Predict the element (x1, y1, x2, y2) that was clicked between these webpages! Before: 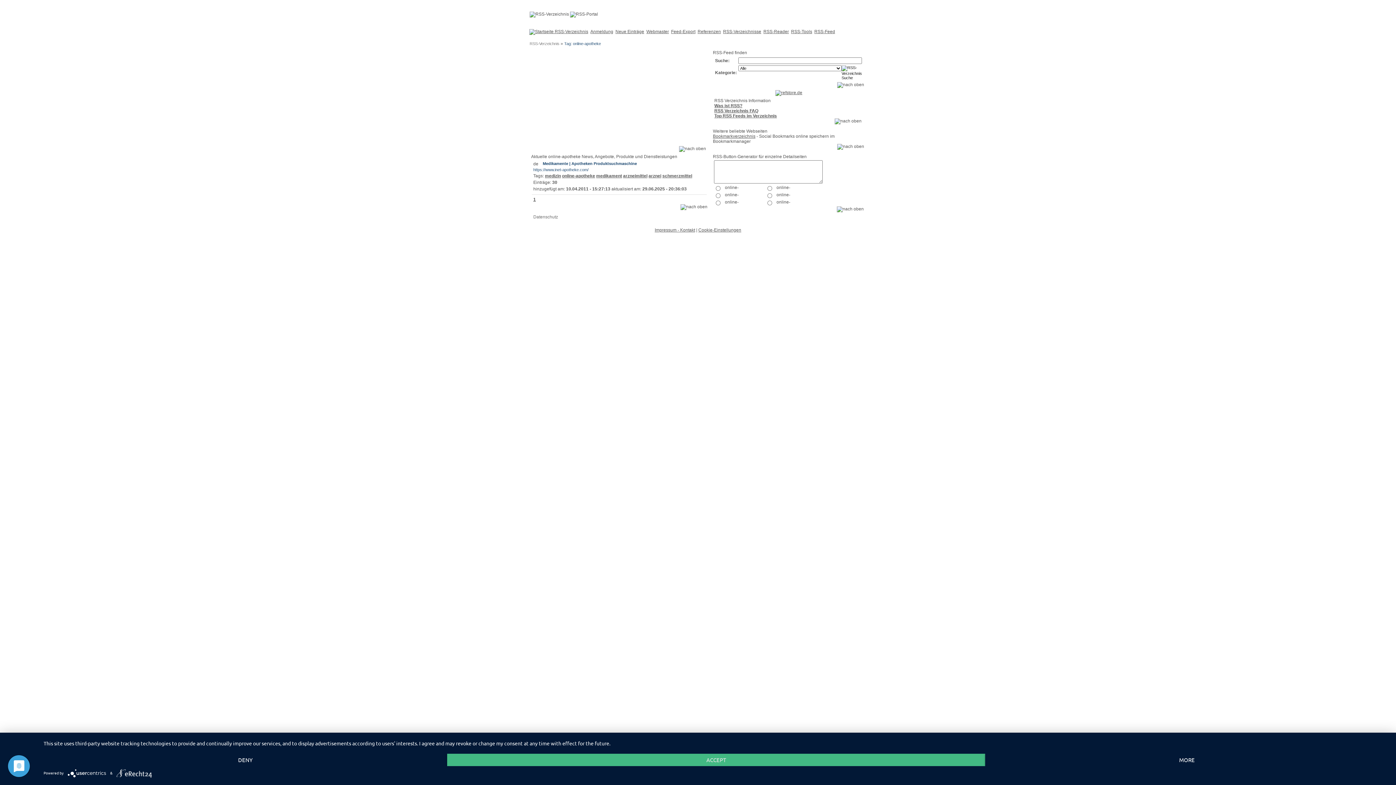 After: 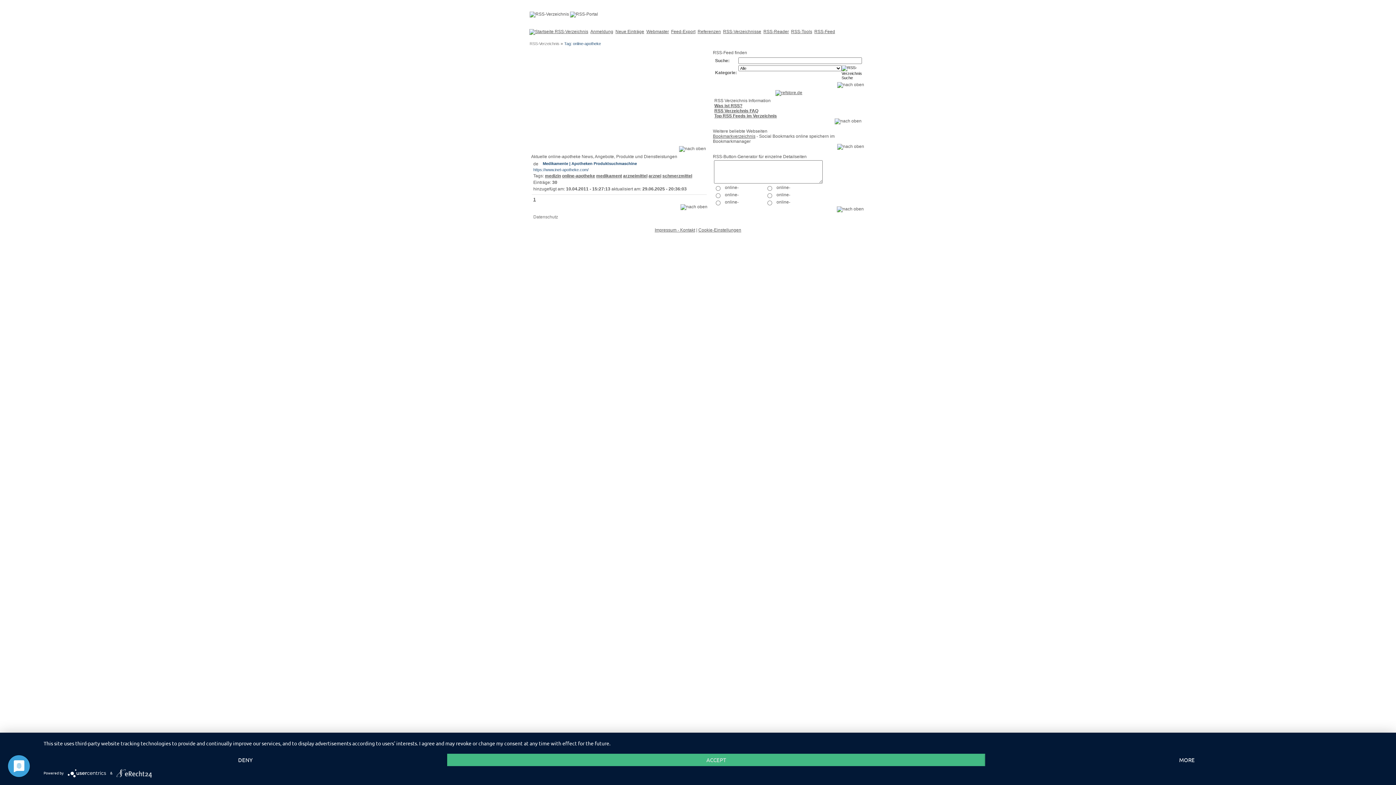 Action: bbox: (725, 186, 754, 191)